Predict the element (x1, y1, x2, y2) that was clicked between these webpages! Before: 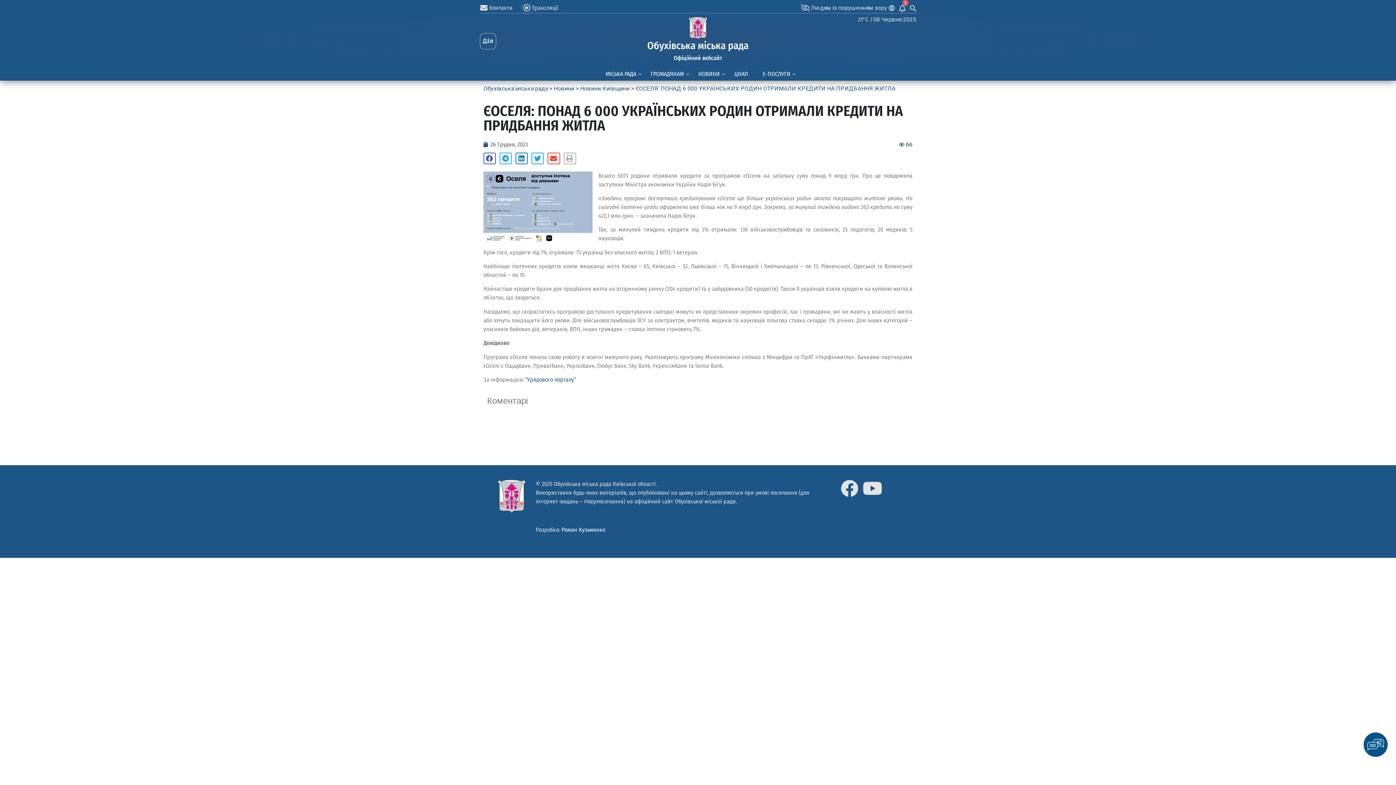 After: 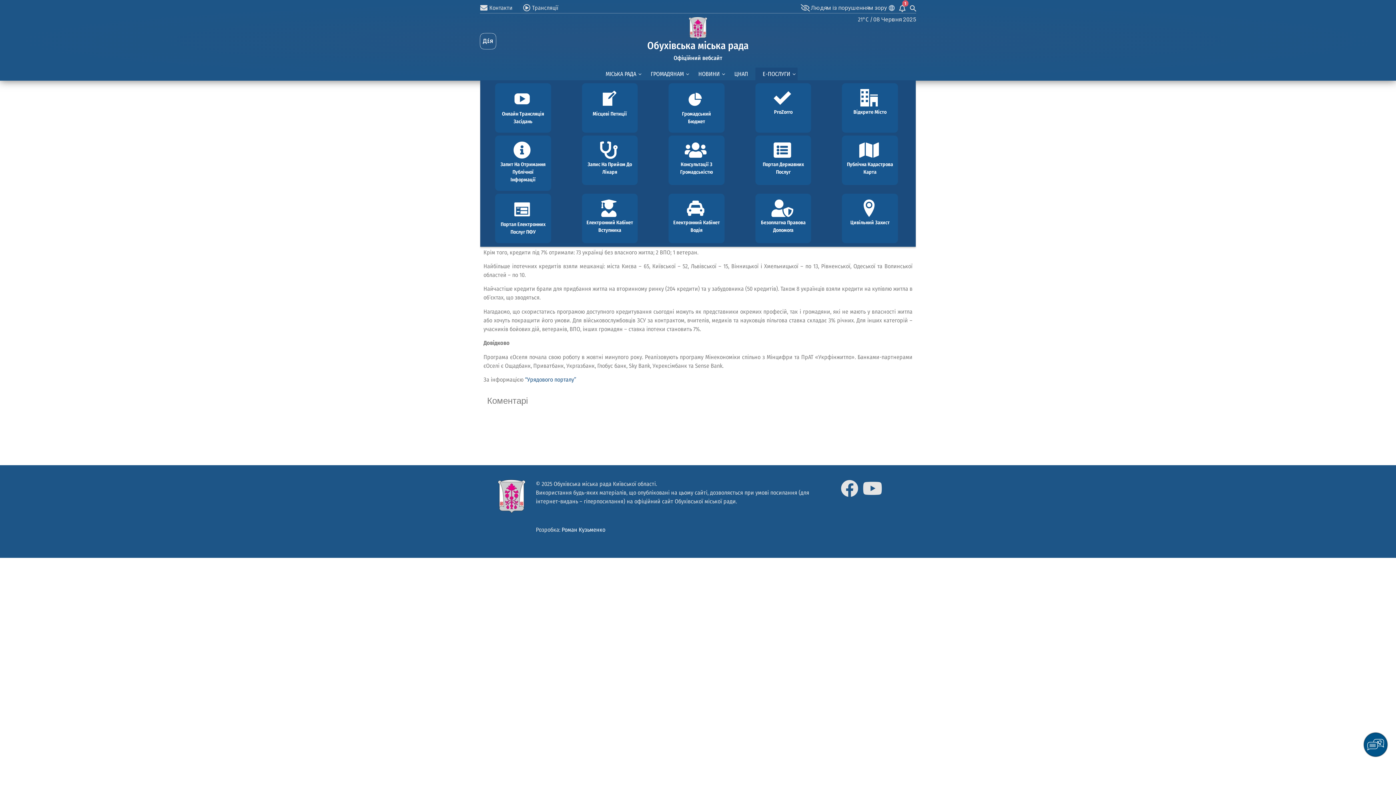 Action: label: Е-ПОСЛУГИ bbox: (757, 67, 796, 80)